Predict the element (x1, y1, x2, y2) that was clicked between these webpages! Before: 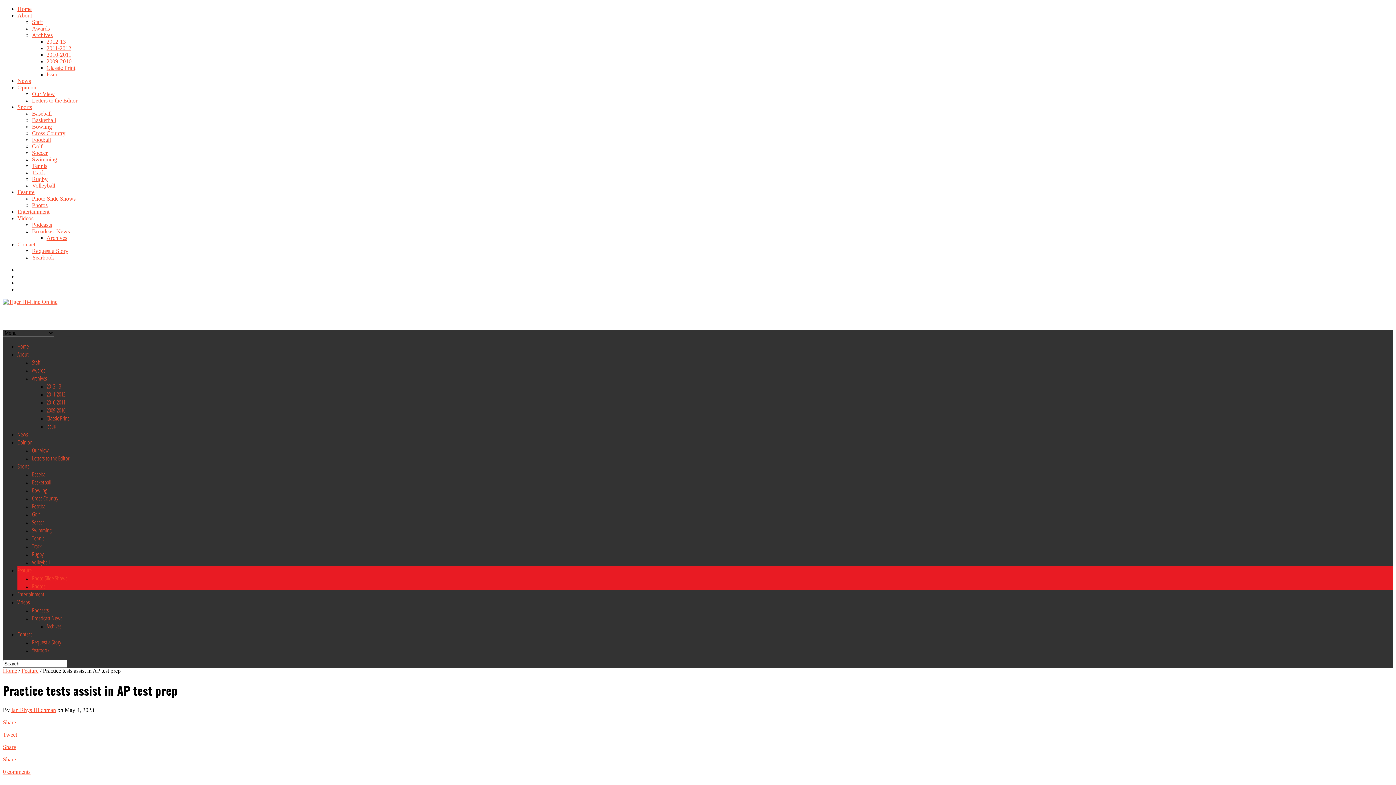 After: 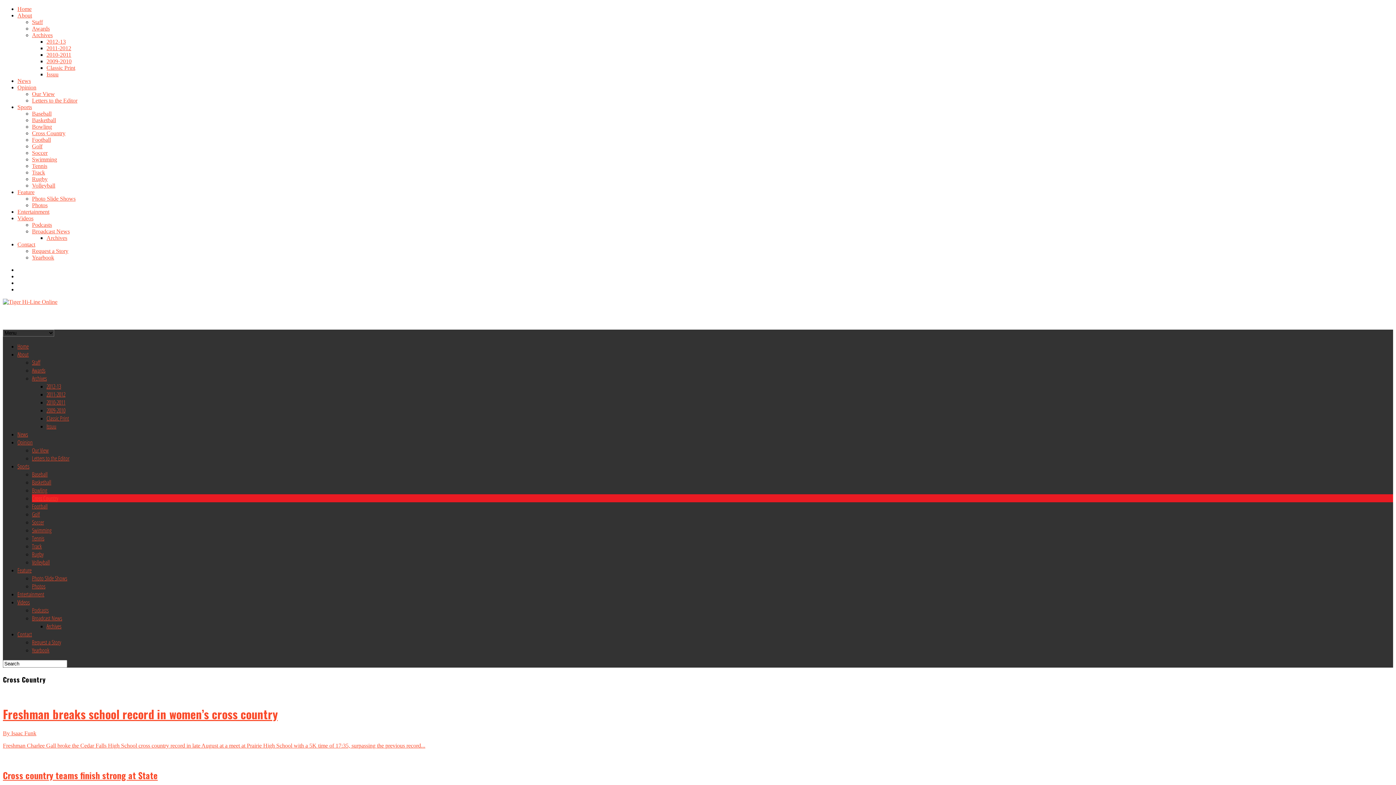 Action: label: Cross Country bbox: (32, 494, 58, 502)